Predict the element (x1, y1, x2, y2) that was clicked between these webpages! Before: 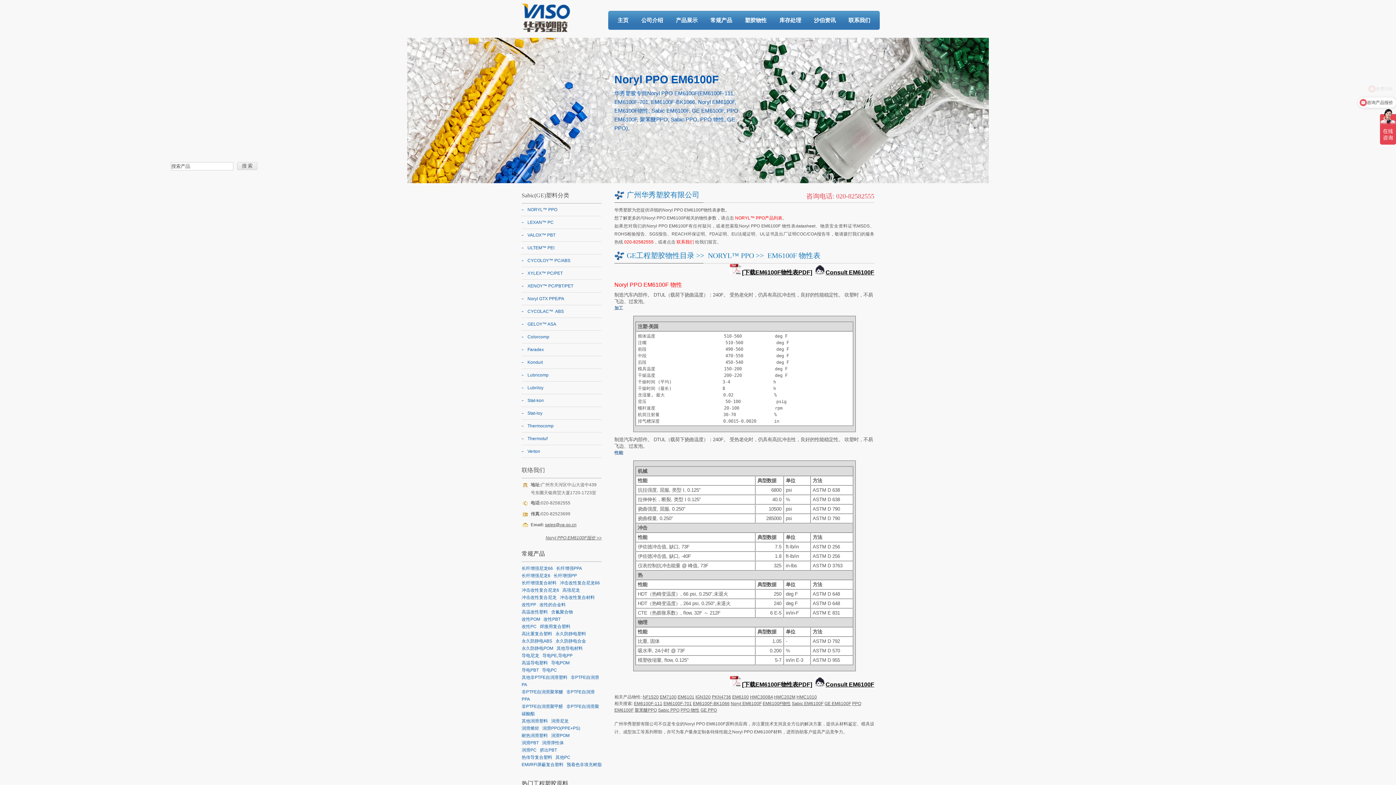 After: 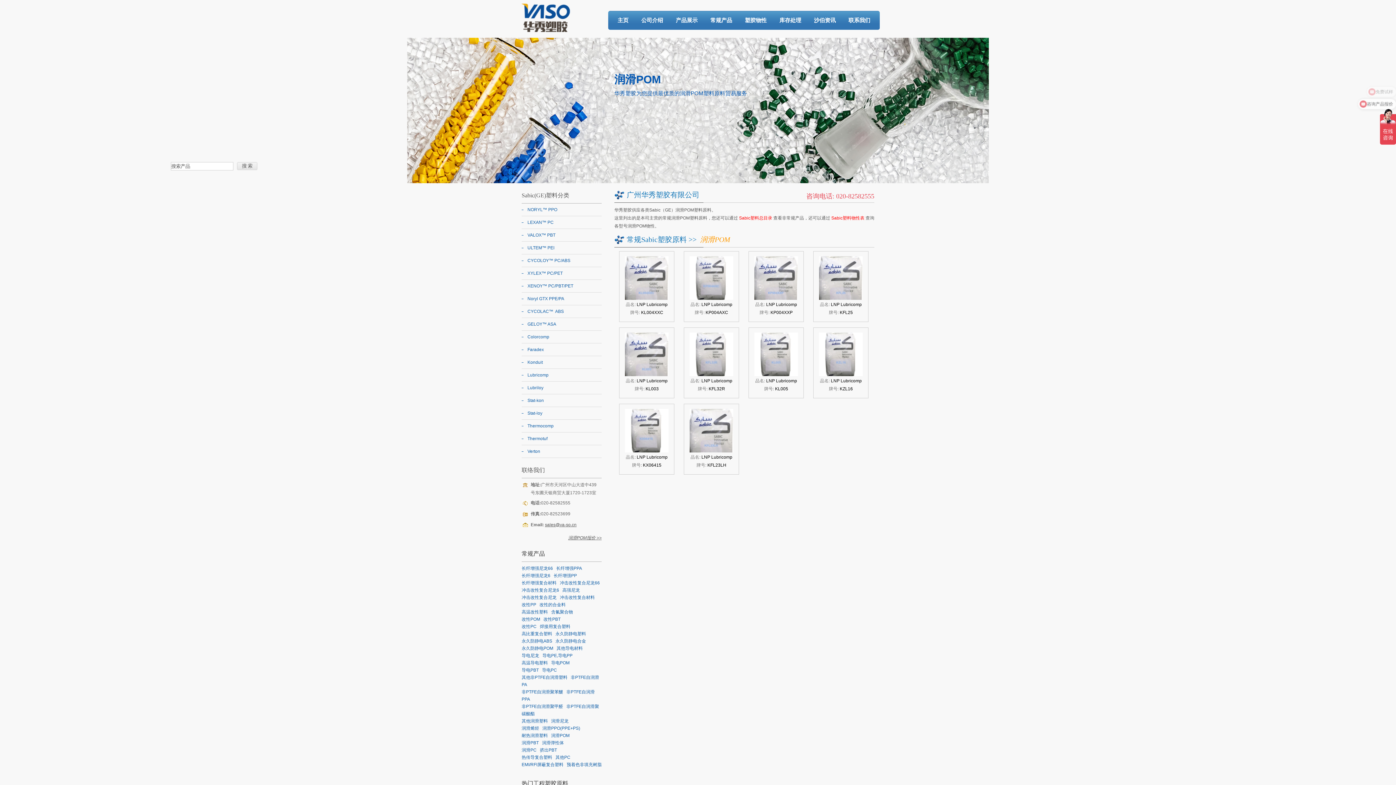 Action: bbox: (551, 733, 569, 738) label: 润滑POM